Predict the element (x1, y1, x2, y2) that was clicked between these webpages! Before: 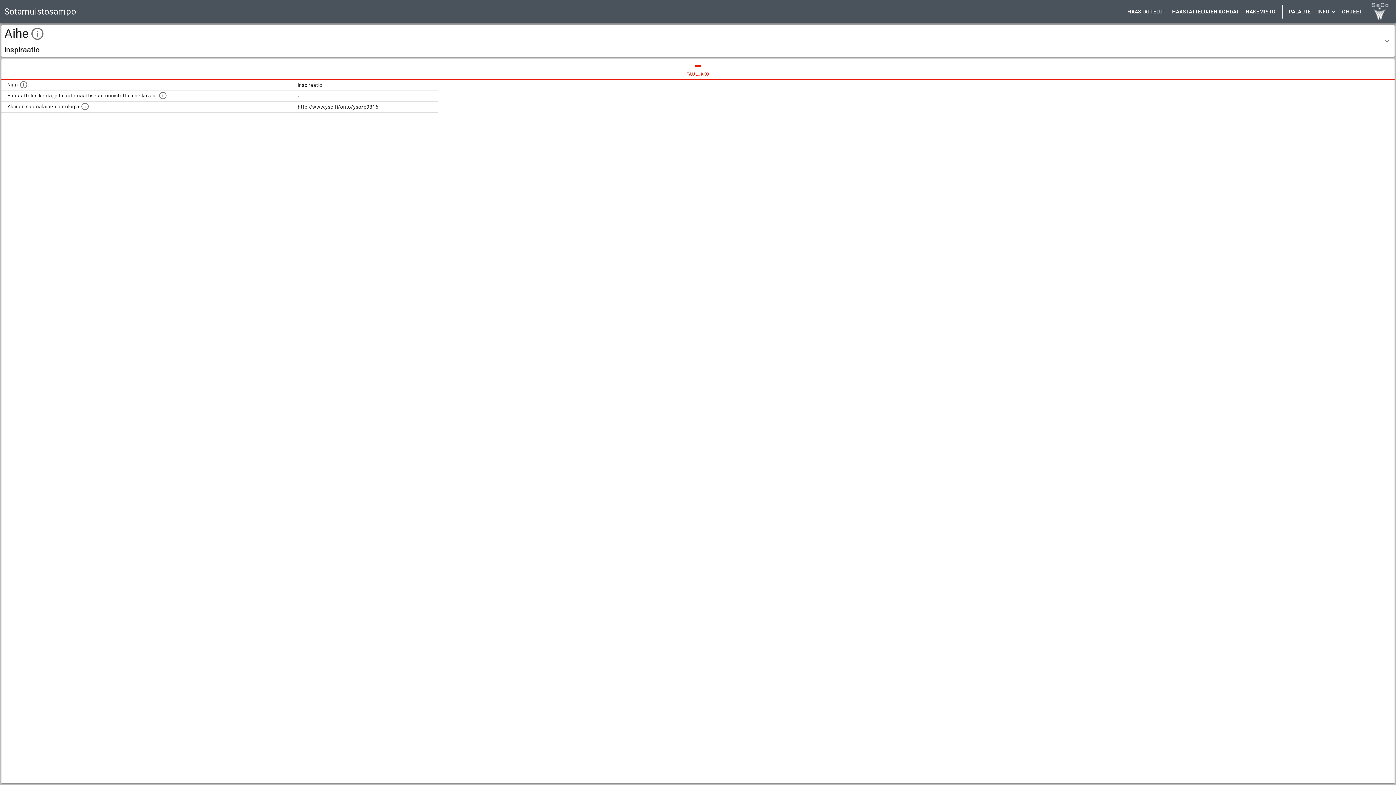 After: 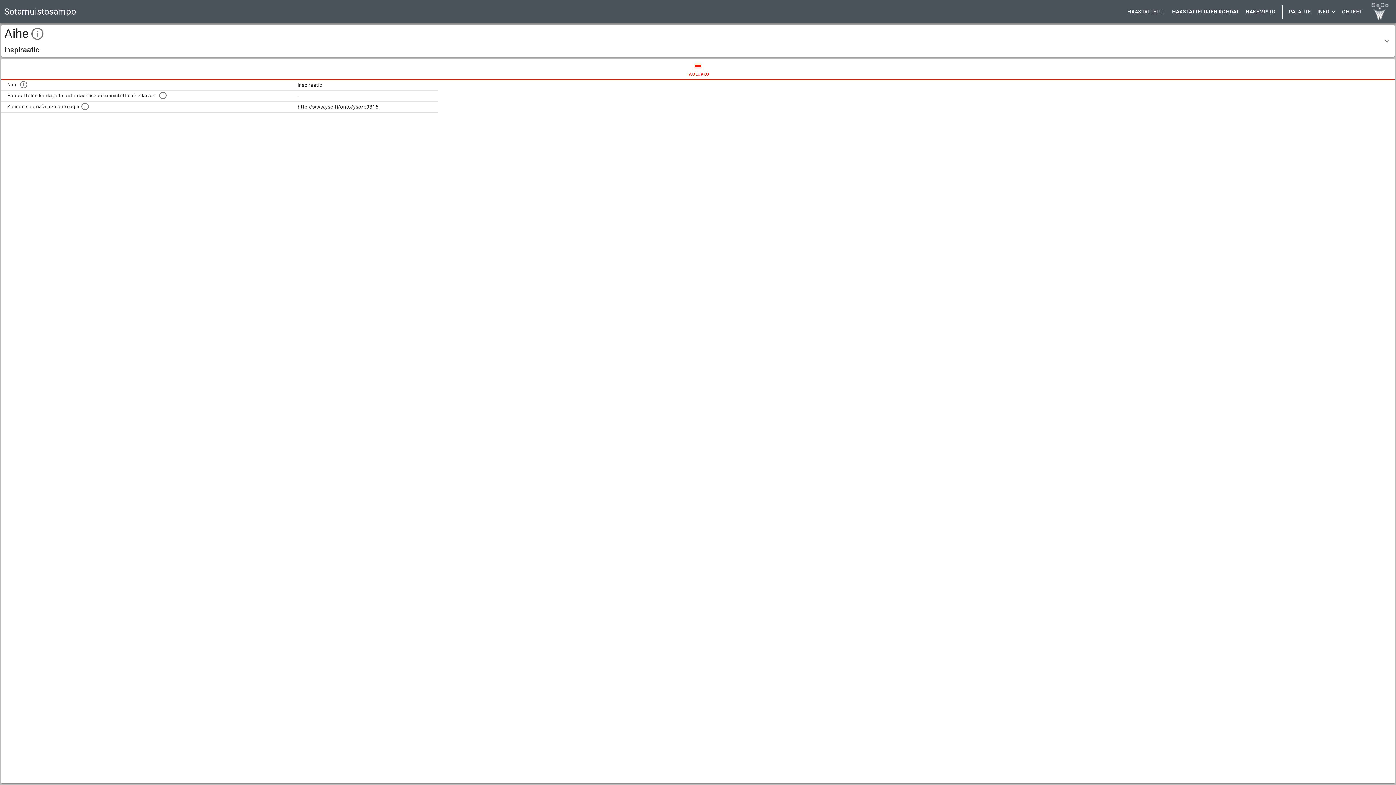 Action: label: TAULUKKO bbox: (1, 58, 1394, 79)